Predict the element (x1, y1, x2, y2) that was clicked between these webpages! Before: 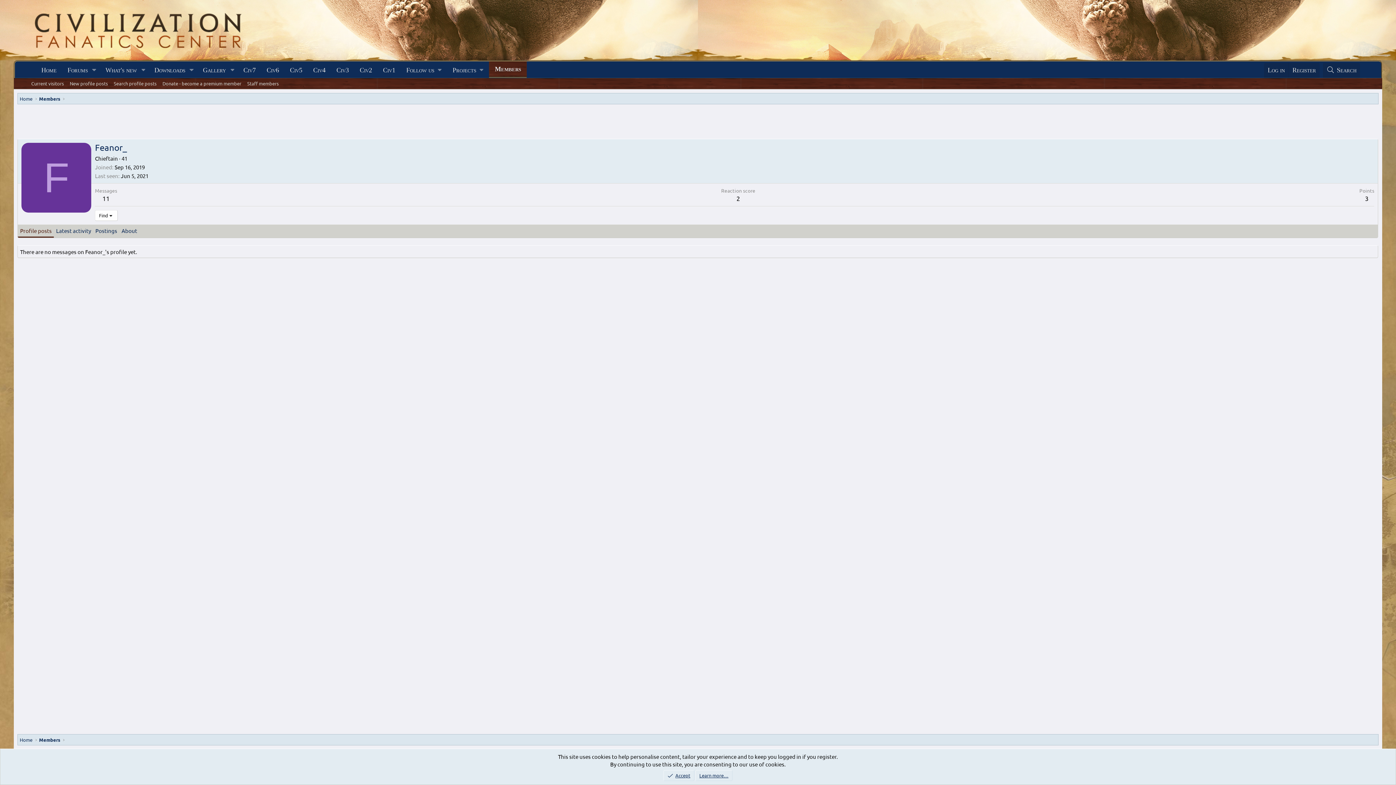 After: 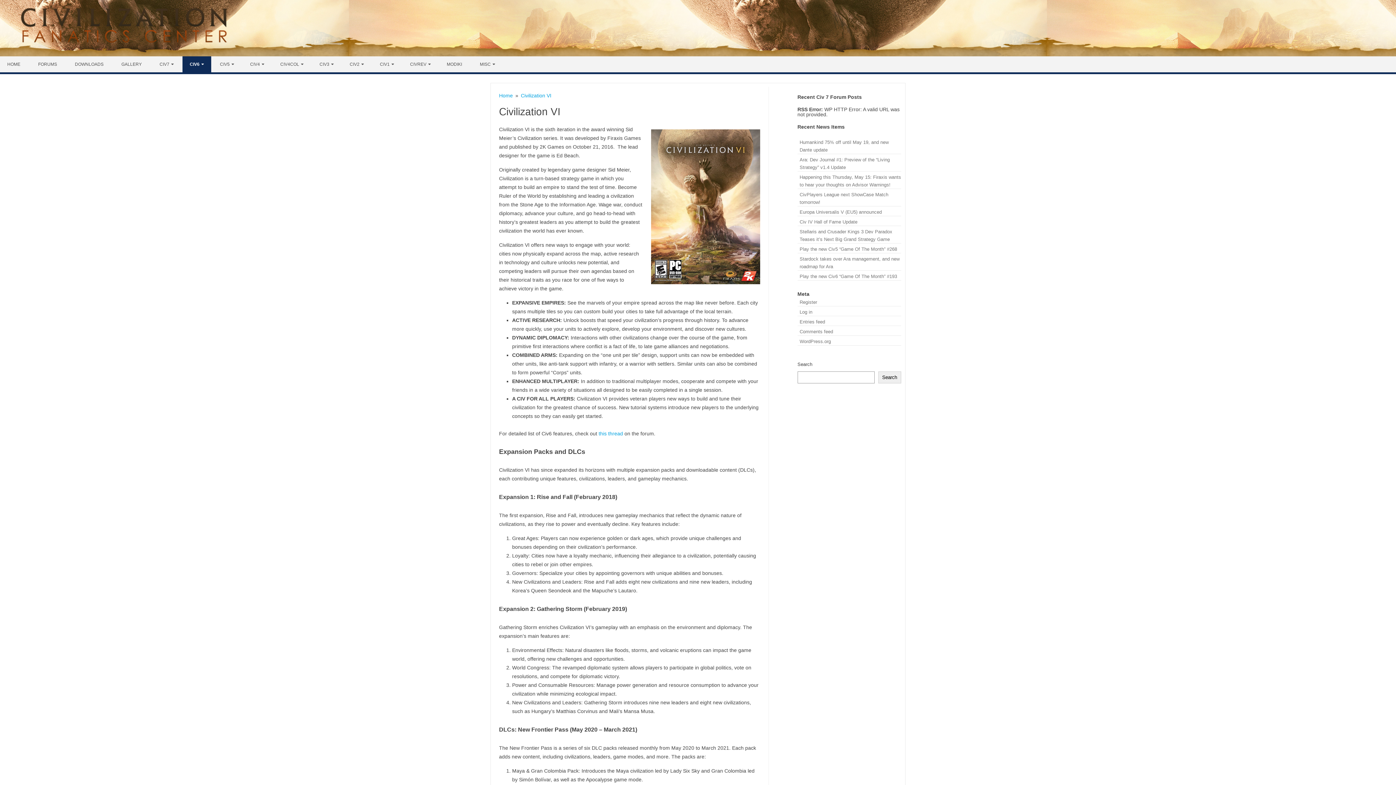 Action: bbox: (261, 62, 284, 77) label: Civ6